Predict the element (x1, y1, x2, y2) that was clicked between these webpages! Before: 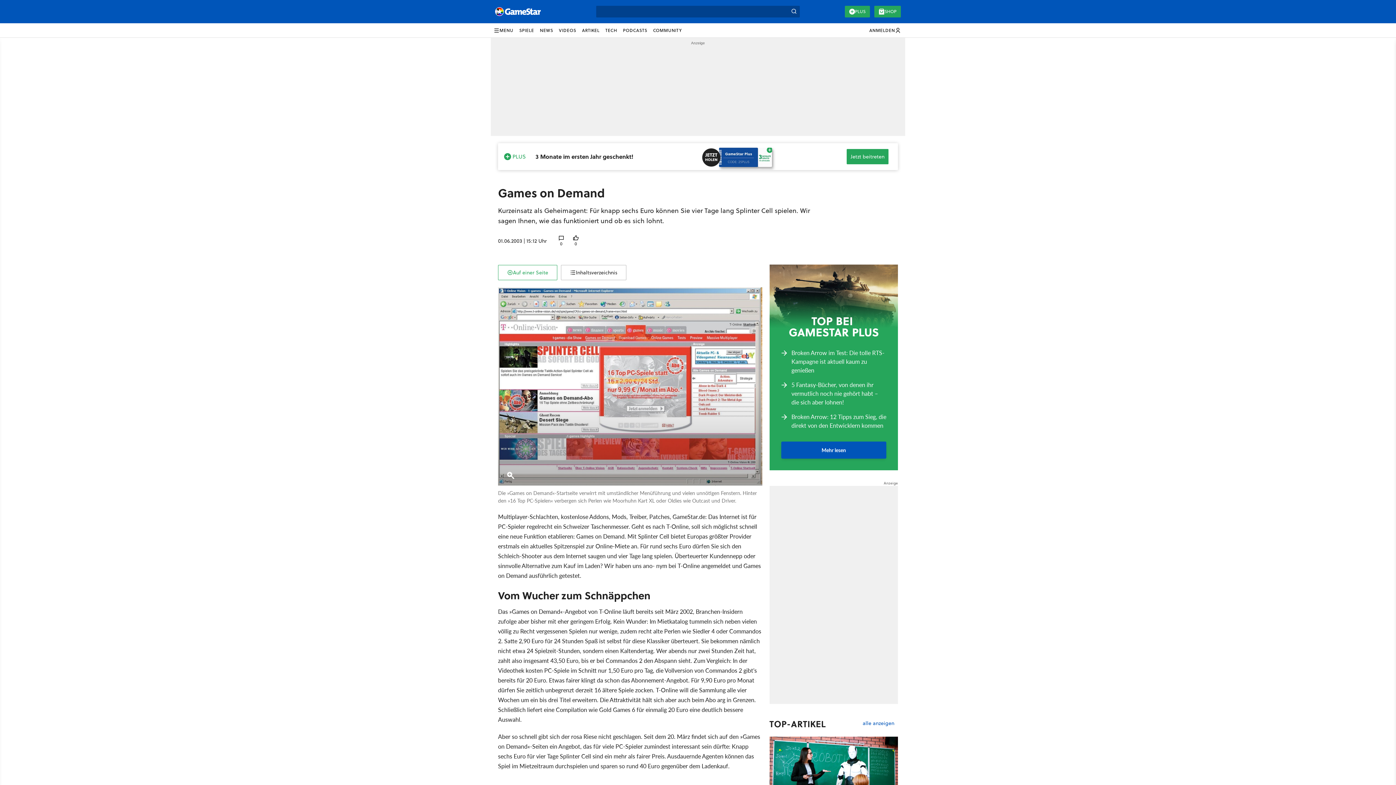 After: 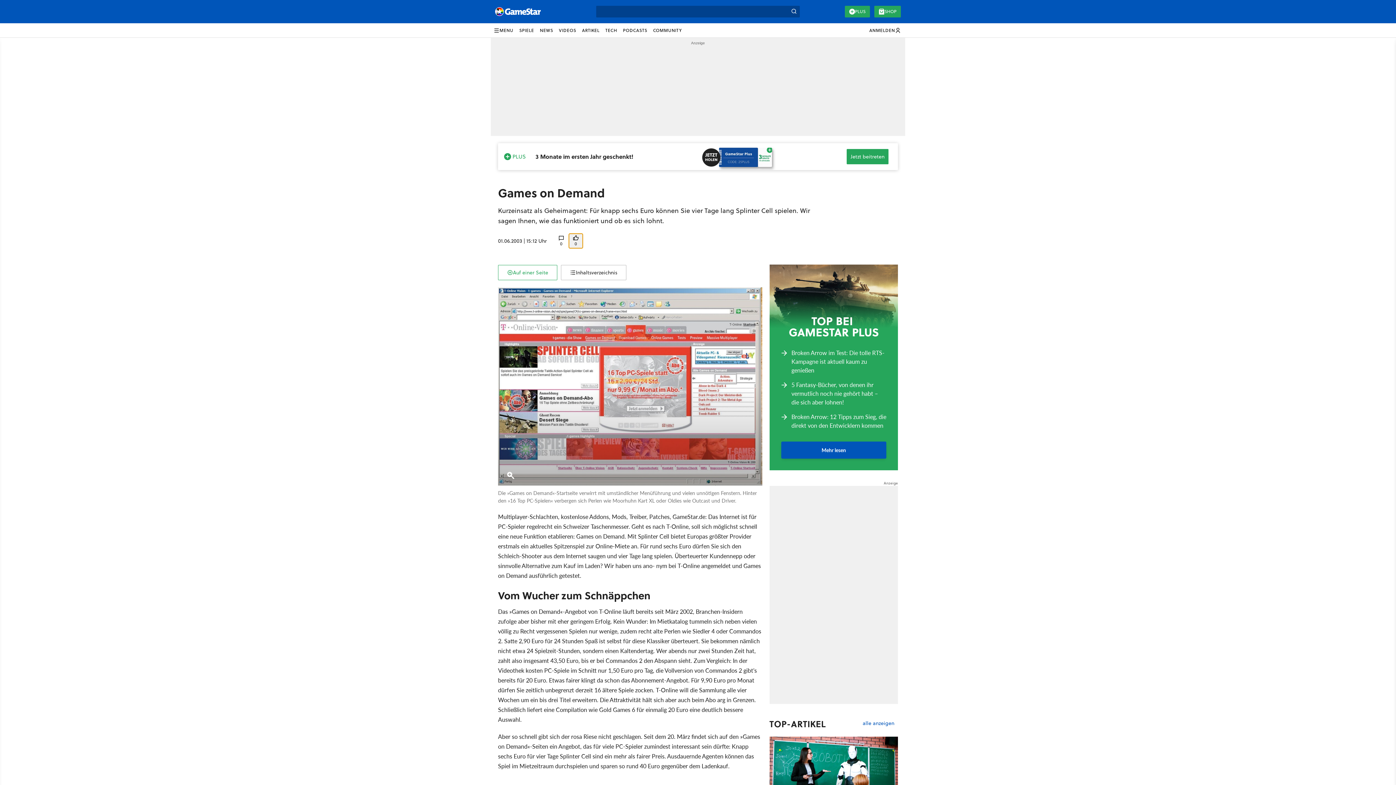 Action: label: 0 bbox: (568, 233, 583, 248)